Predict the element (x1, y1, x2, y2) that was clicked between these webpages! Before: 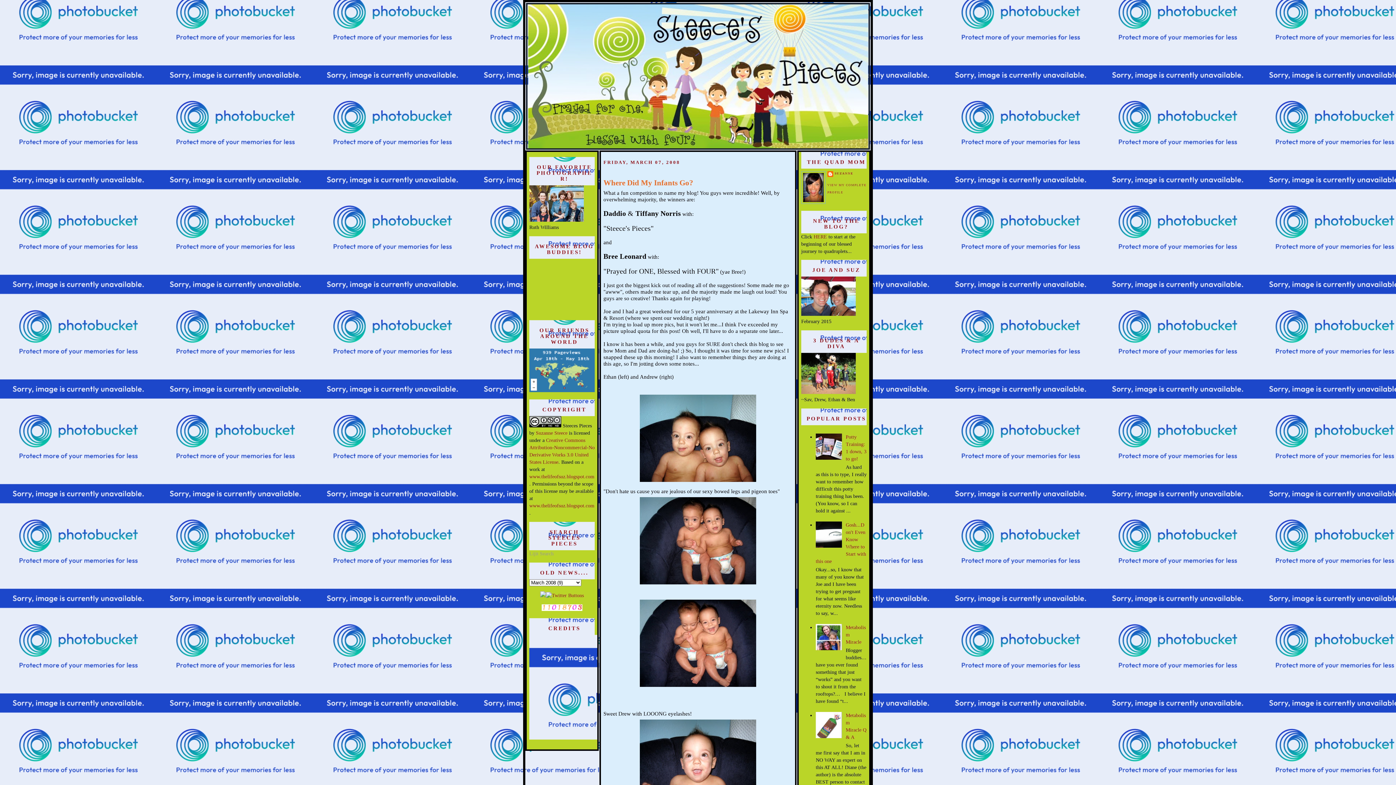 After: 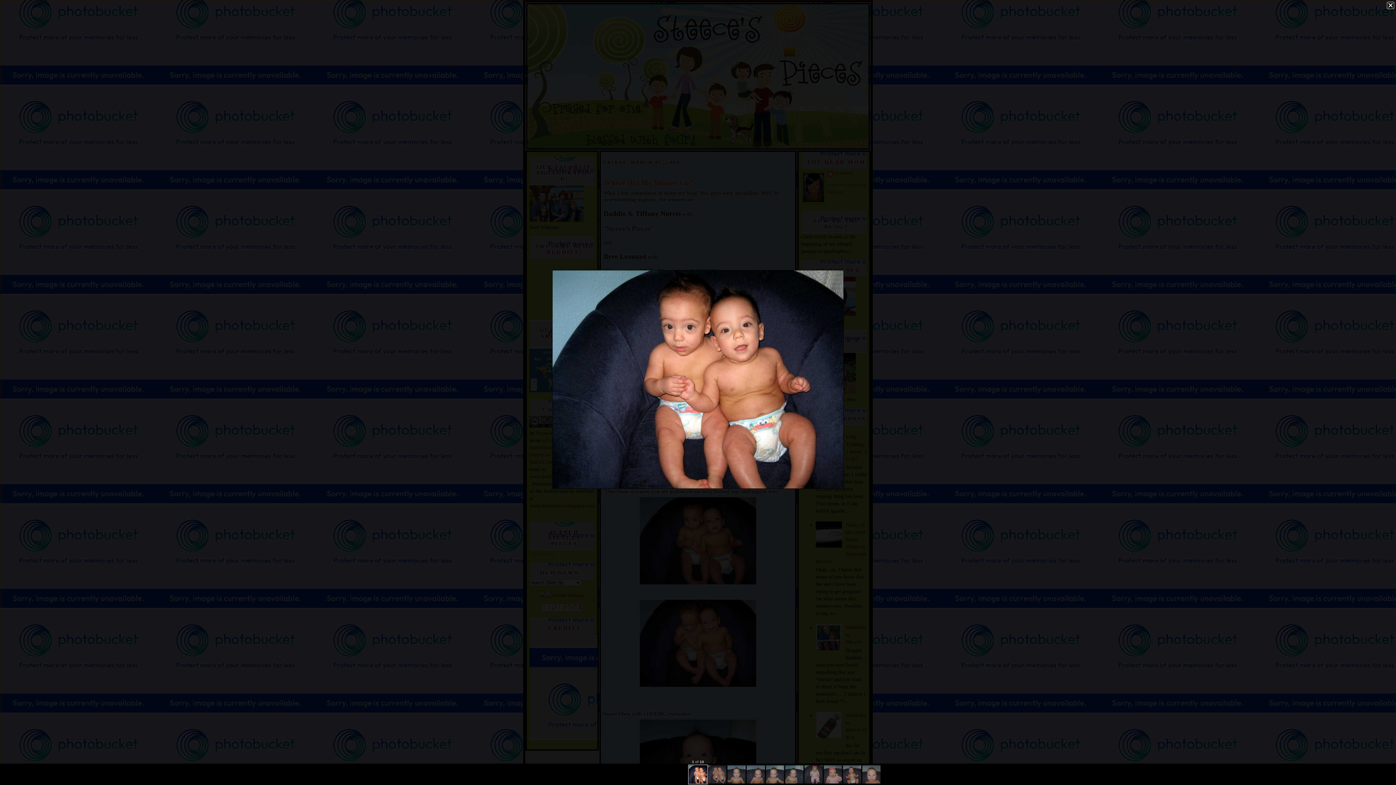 Action: bbox: (603, 495, 792, 586)